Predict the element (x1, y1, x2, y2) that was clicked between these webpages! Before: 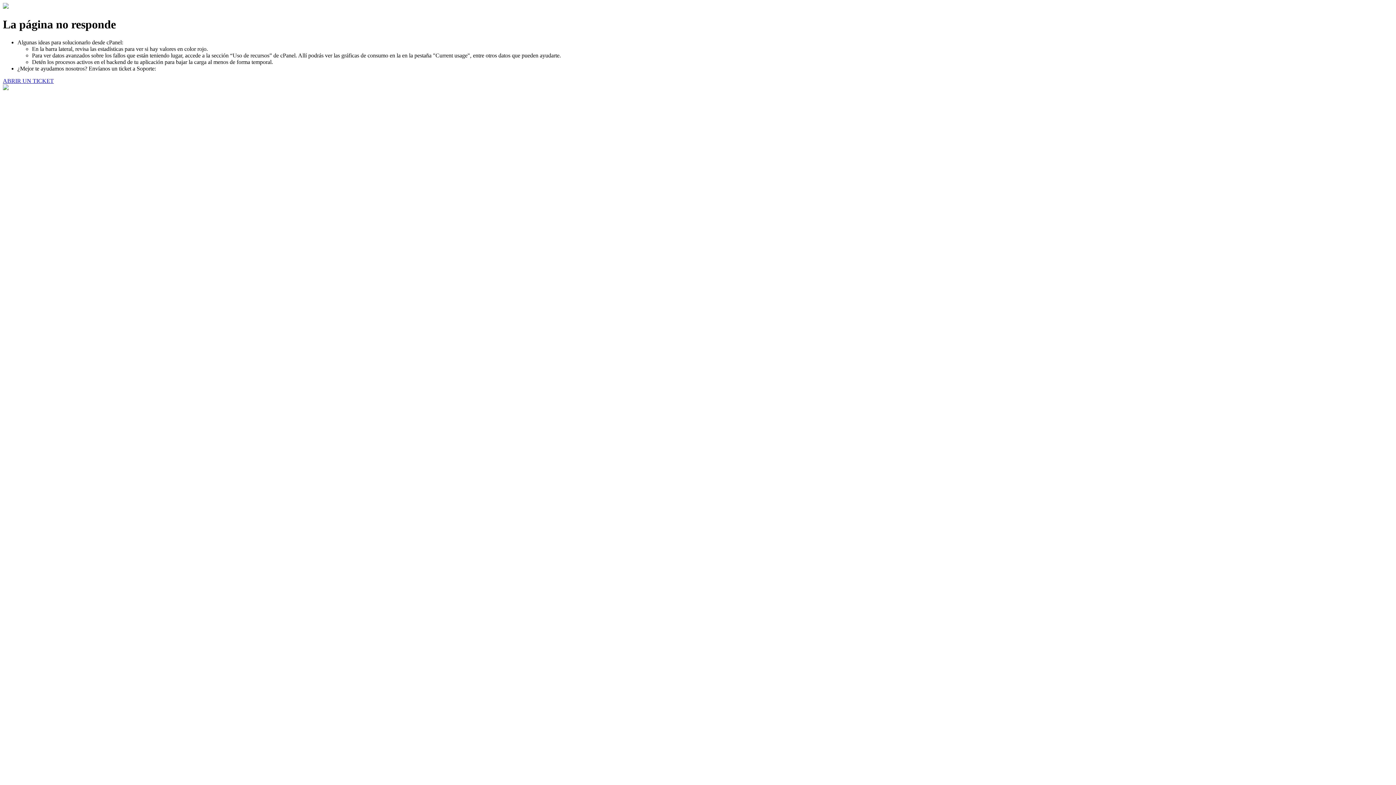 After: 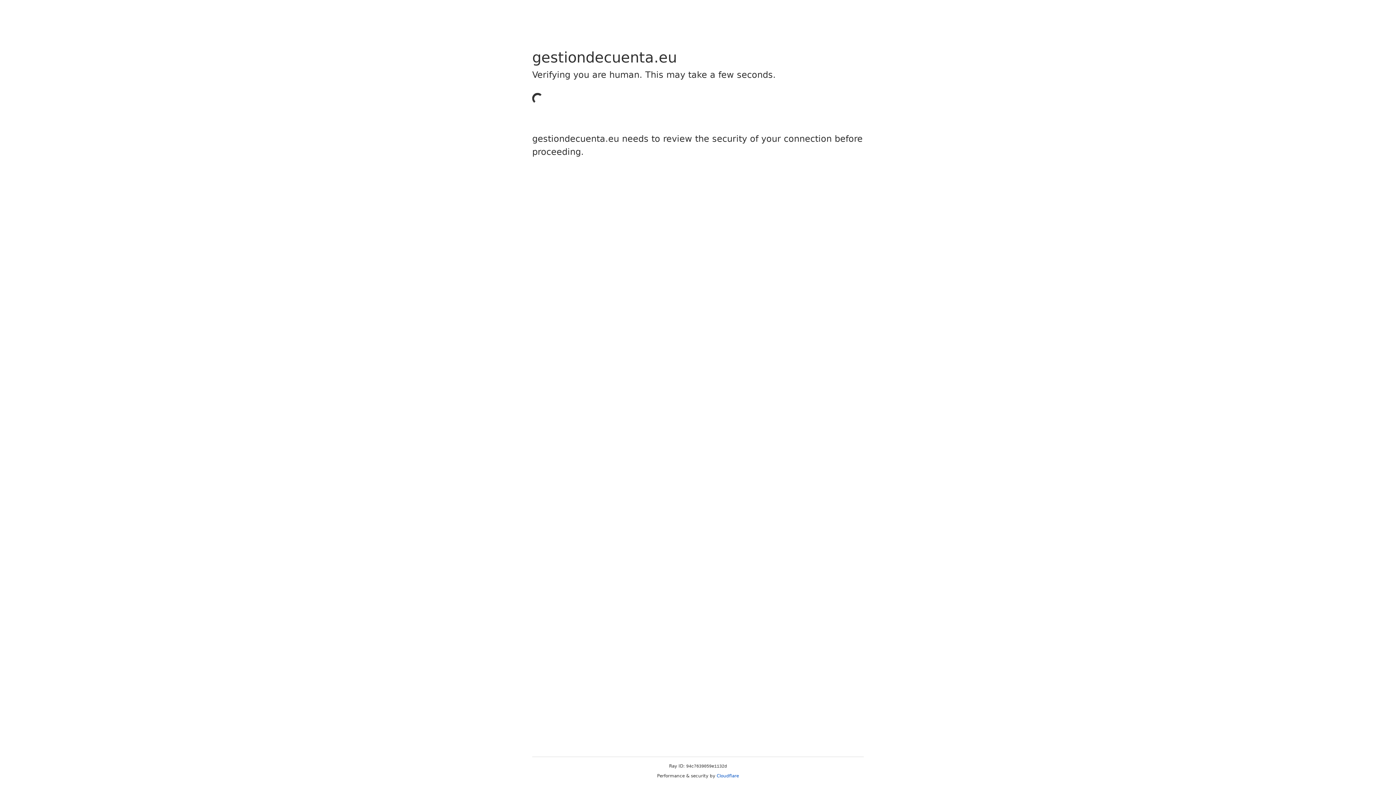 Action: bbox: (2, 77, 53, 83) label: ABRIR UN TICKET